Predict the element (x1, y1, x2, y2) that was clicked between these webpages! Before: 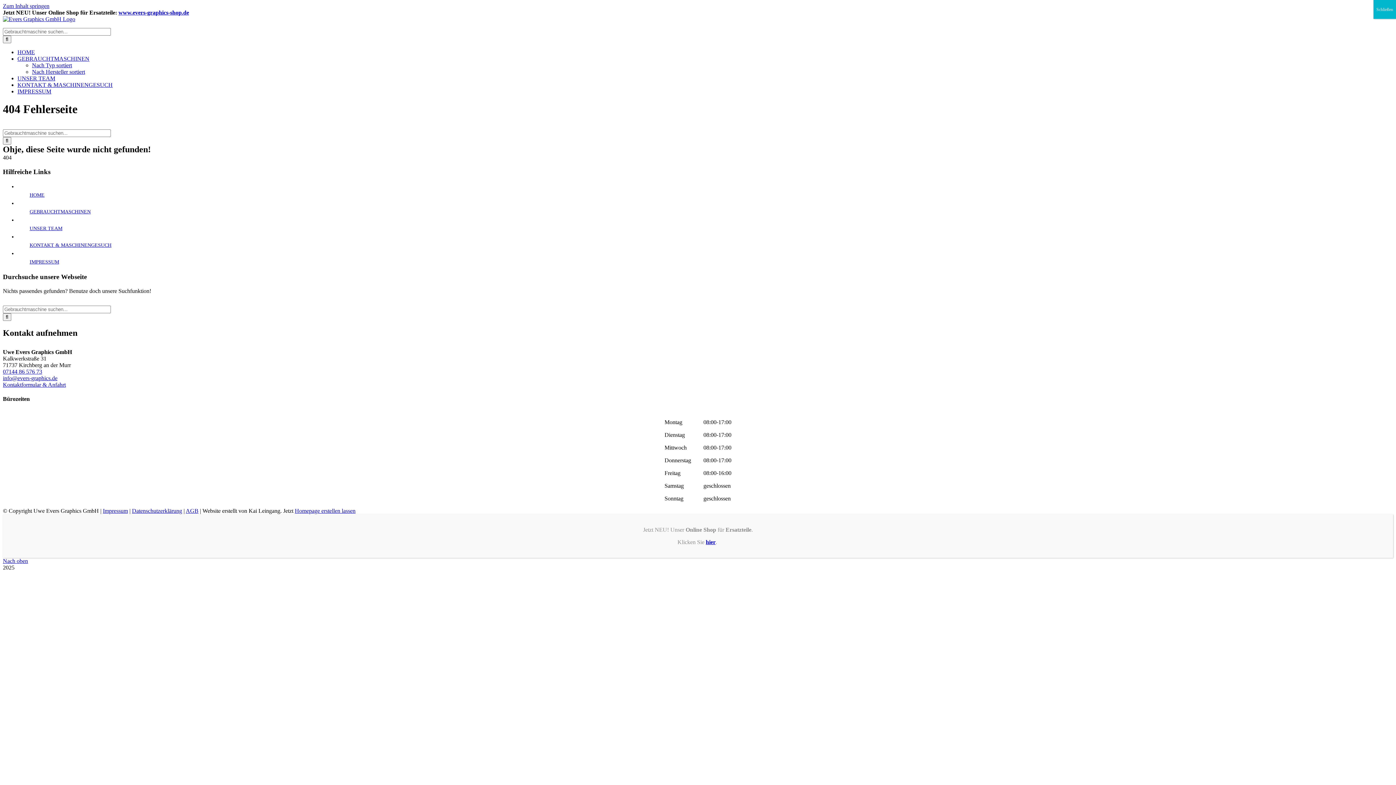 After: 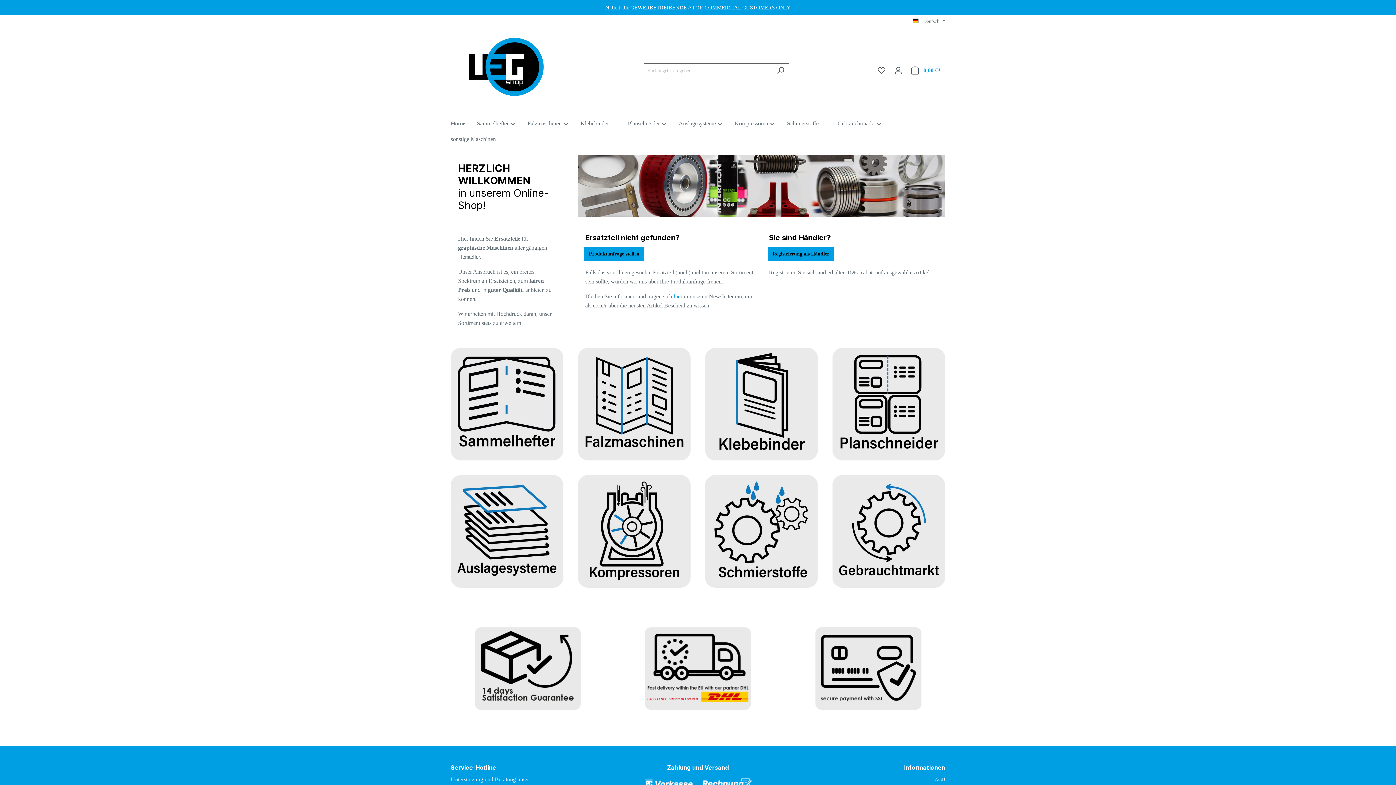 Action: label: hier bbox: (706, 539, 715, 545)